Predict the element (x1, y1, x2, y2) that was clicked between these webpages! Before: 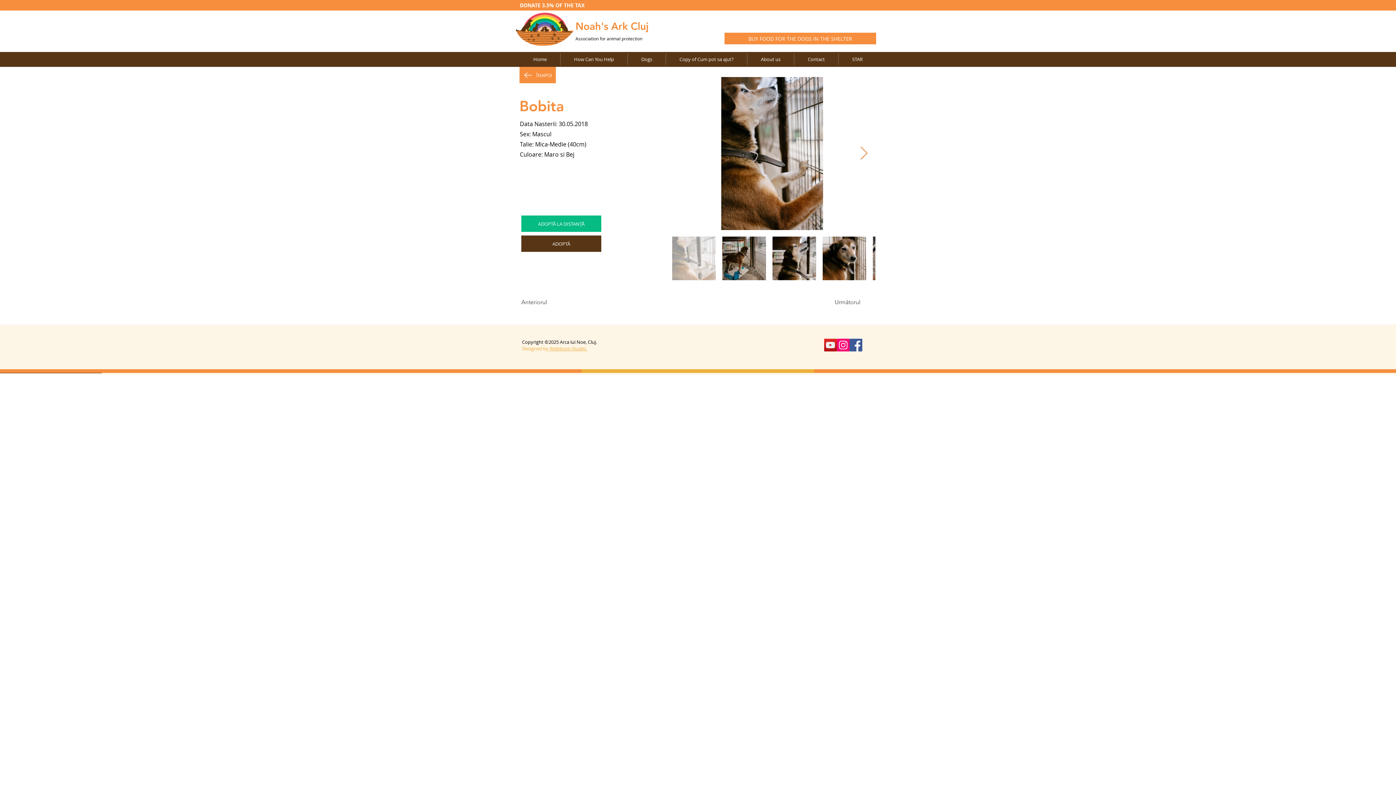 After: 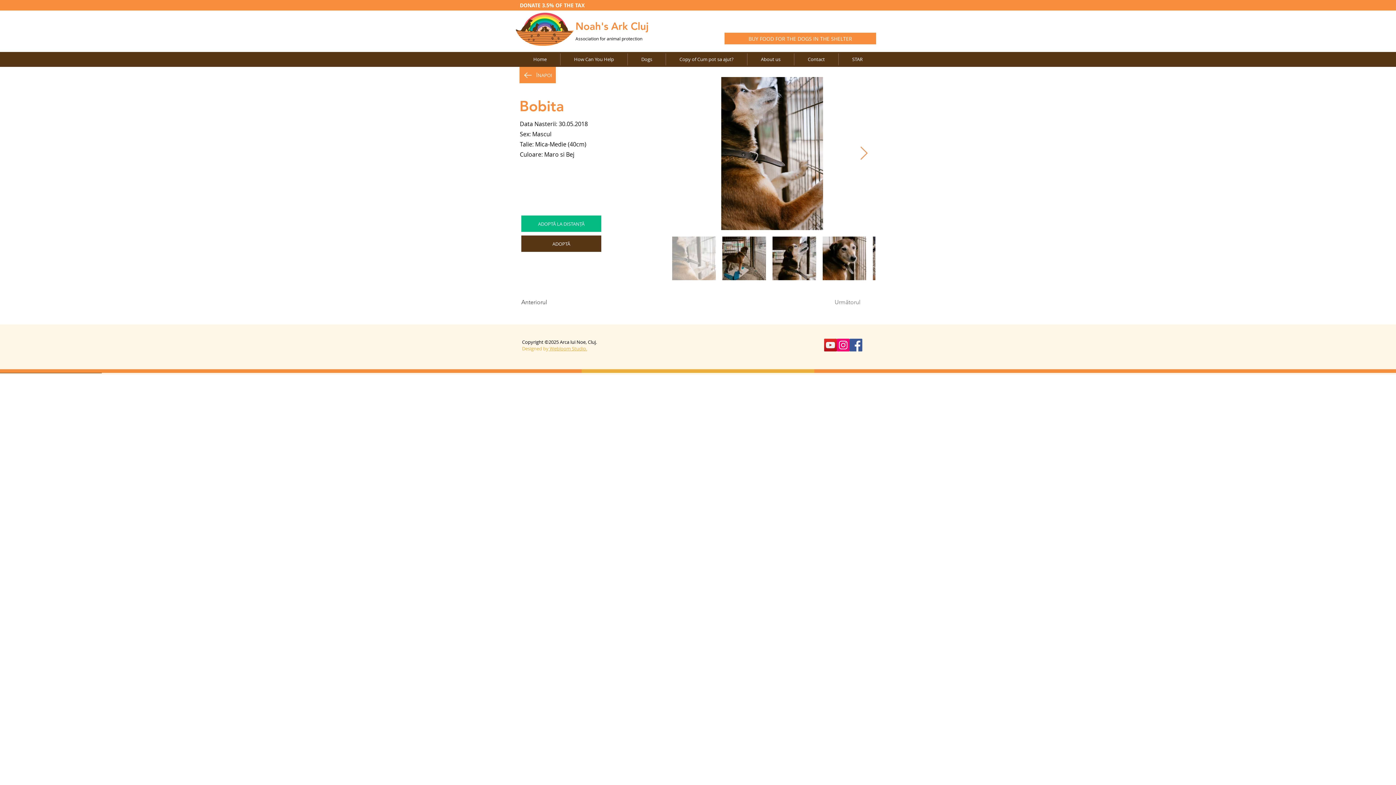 Action: bbox: (834, 295, 871, 309) label: Următorul